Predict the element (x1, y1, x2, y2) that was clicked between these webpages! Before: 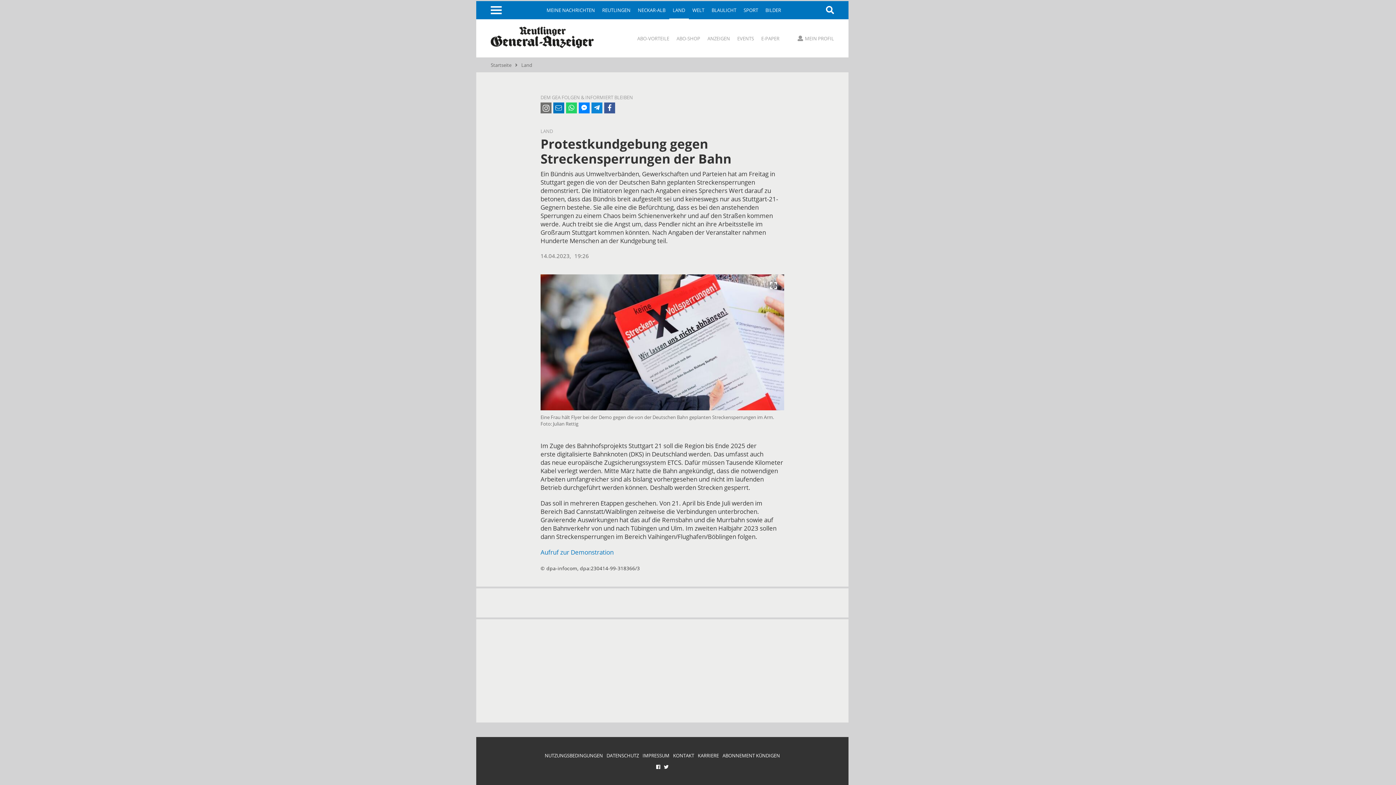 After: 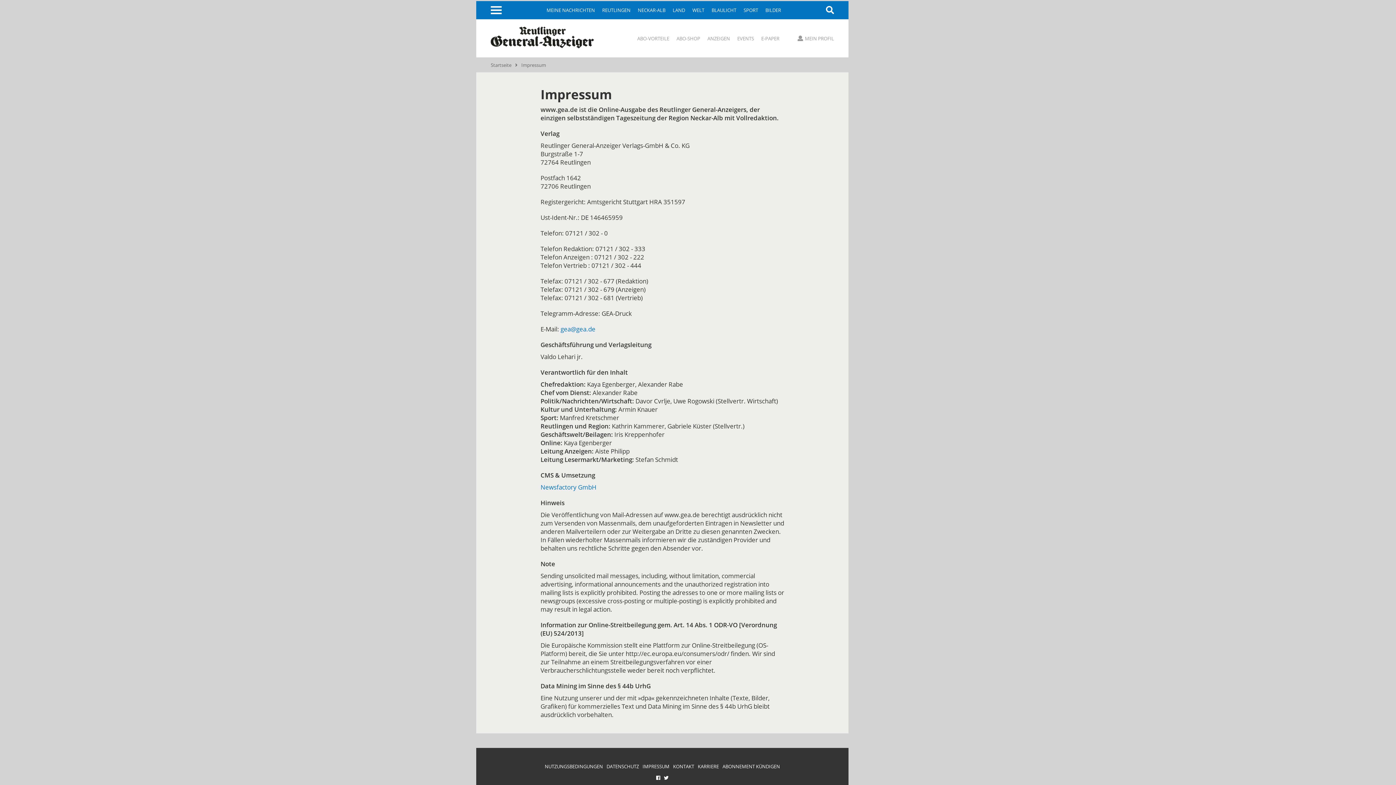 Action: label: IMPRESSUM bbox: (642, 752, 669, 759)